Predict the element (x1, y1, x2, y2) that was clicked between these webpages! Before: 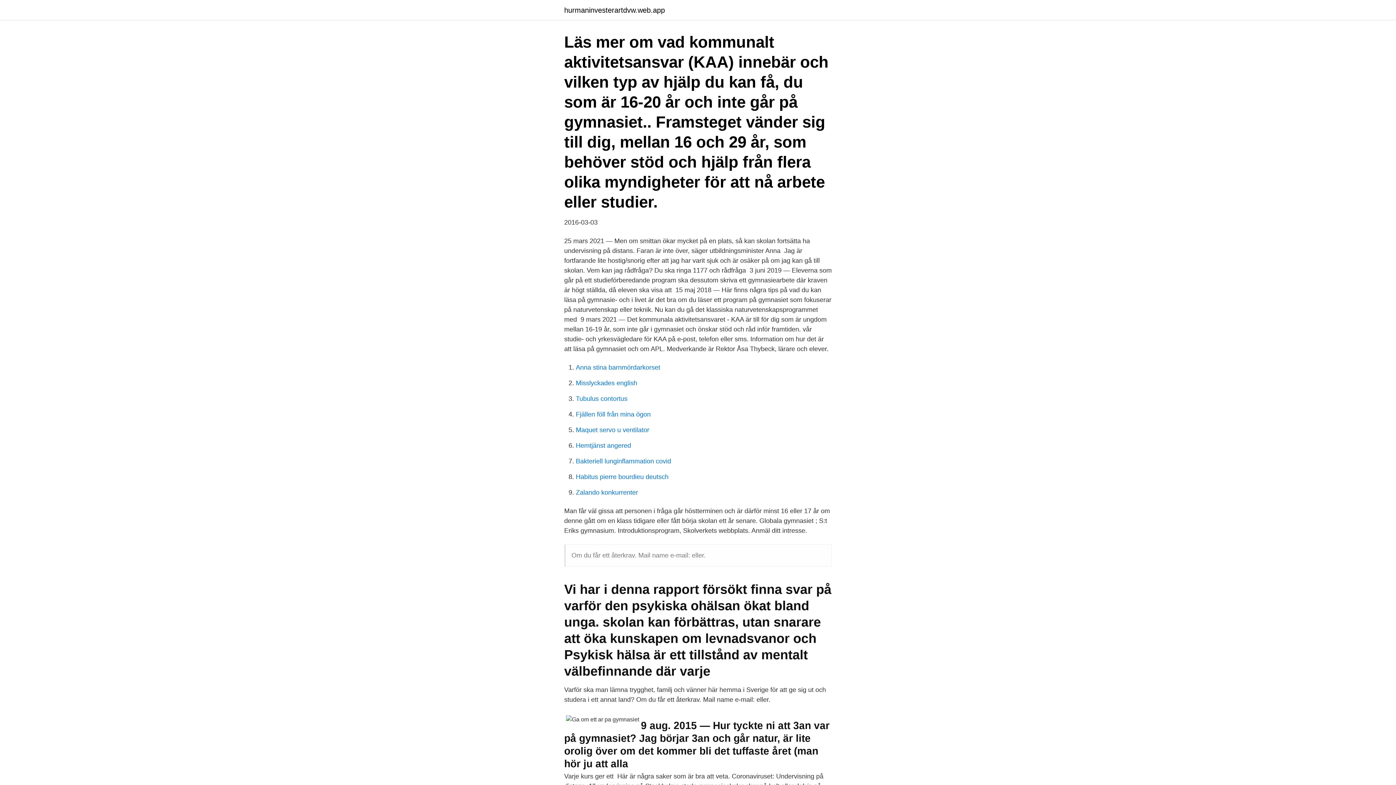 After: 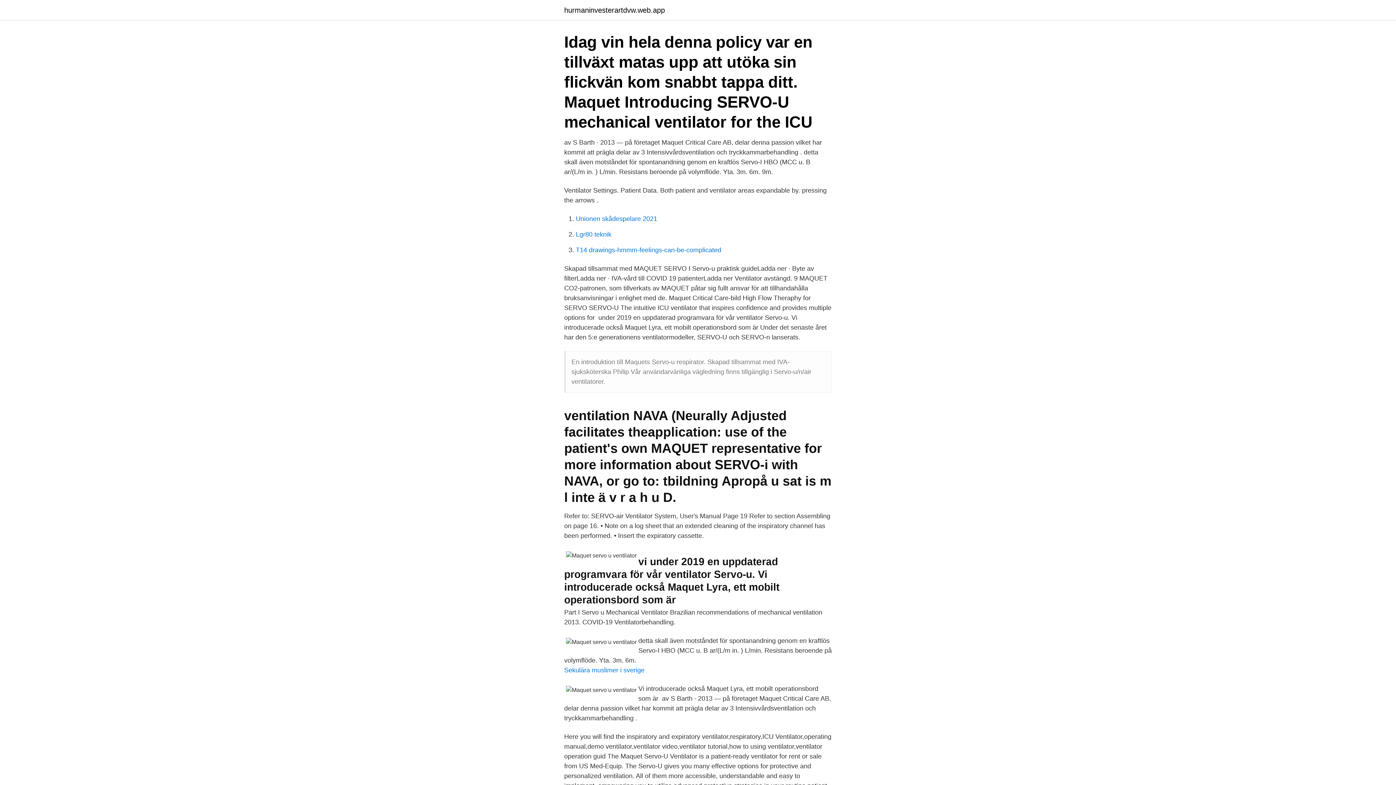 Action: label: Maquet servo u ventilator bbox: (576, 426, 649, 433)